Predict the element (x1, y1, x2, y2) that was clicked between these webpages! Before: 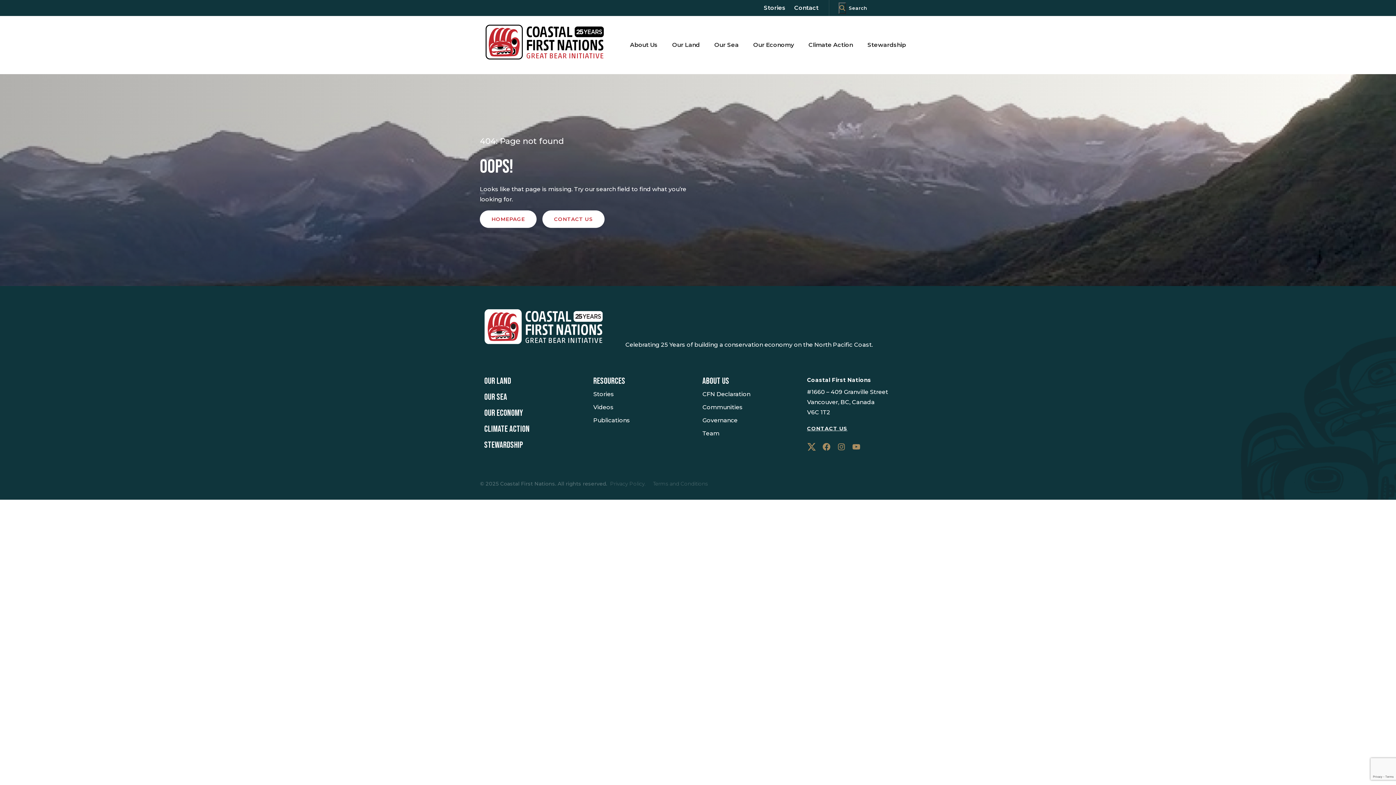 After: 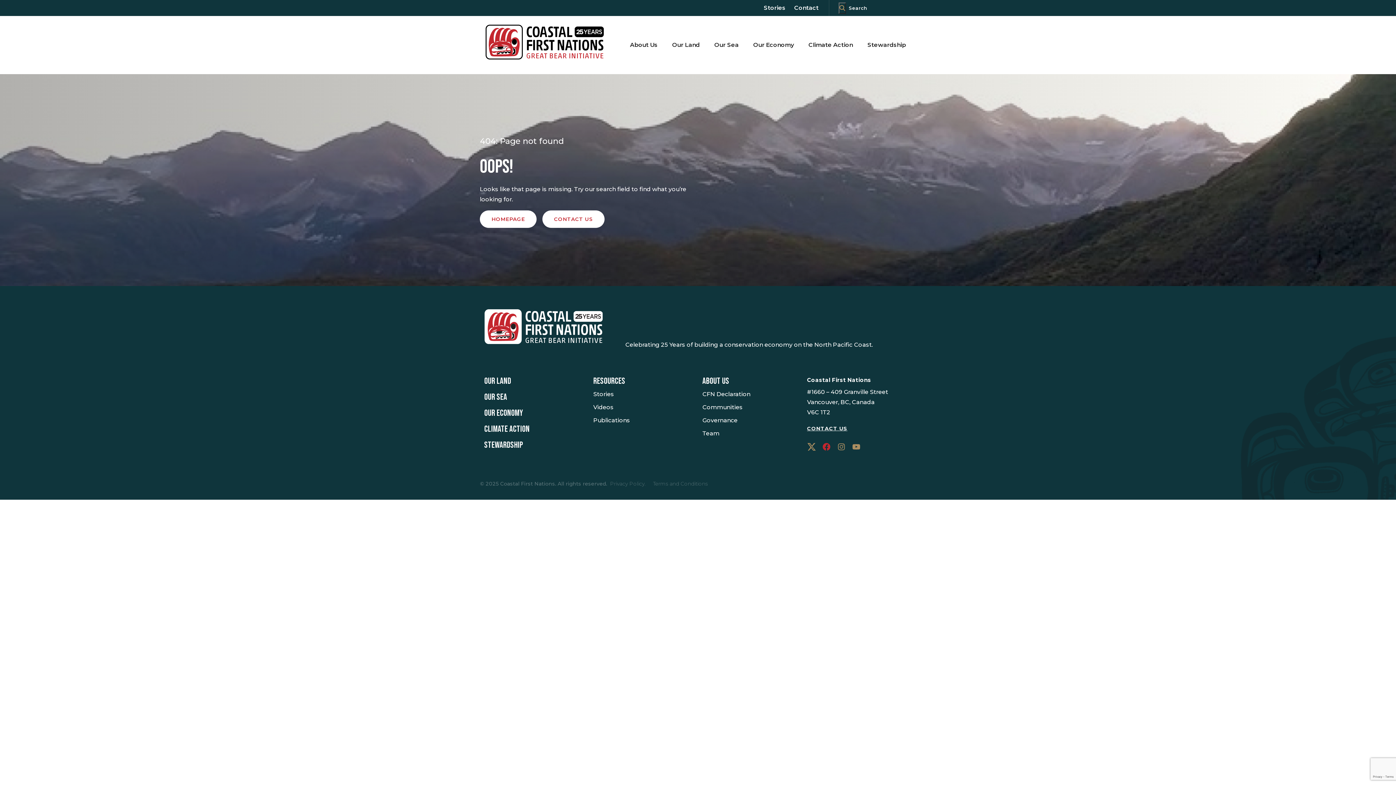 Action: label: Facebook bbox: (819, 439, 834, 454)